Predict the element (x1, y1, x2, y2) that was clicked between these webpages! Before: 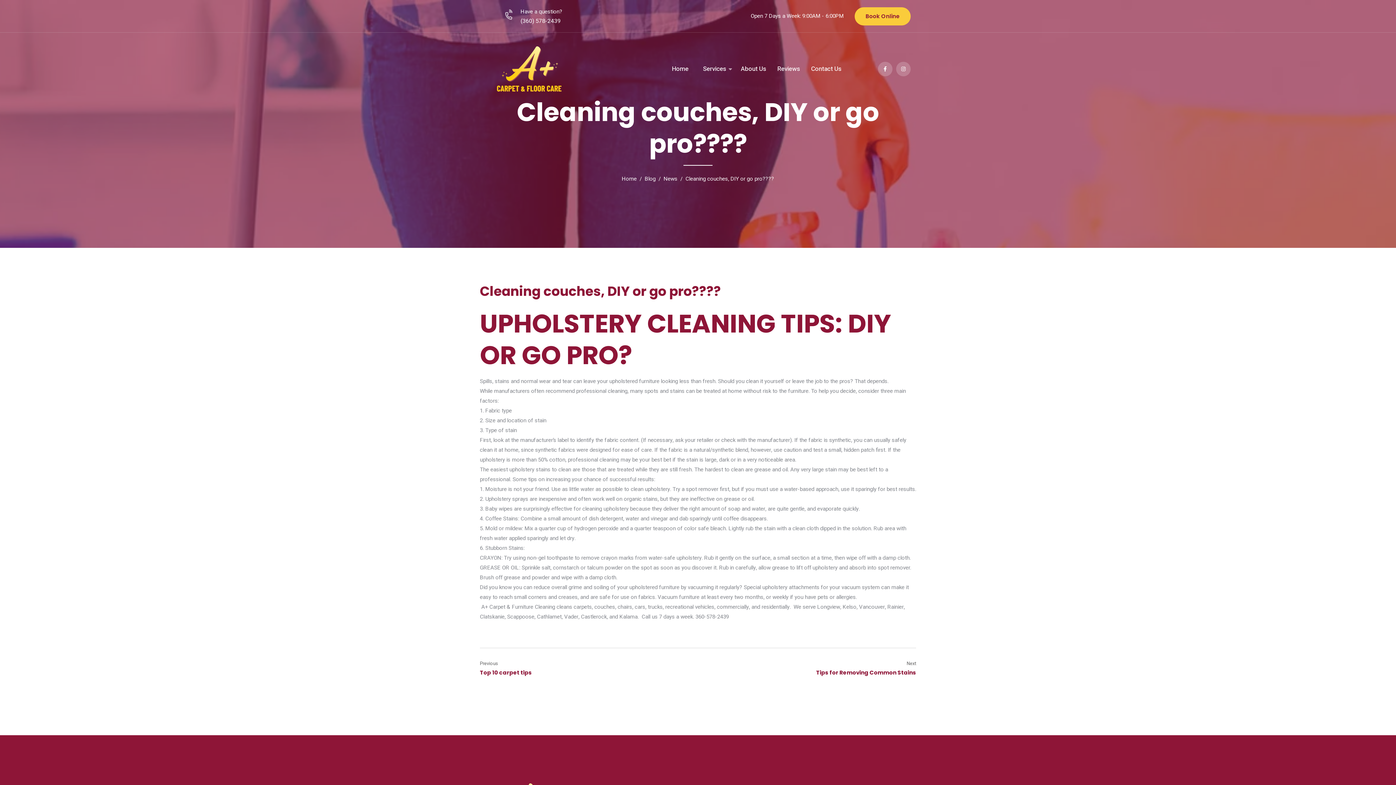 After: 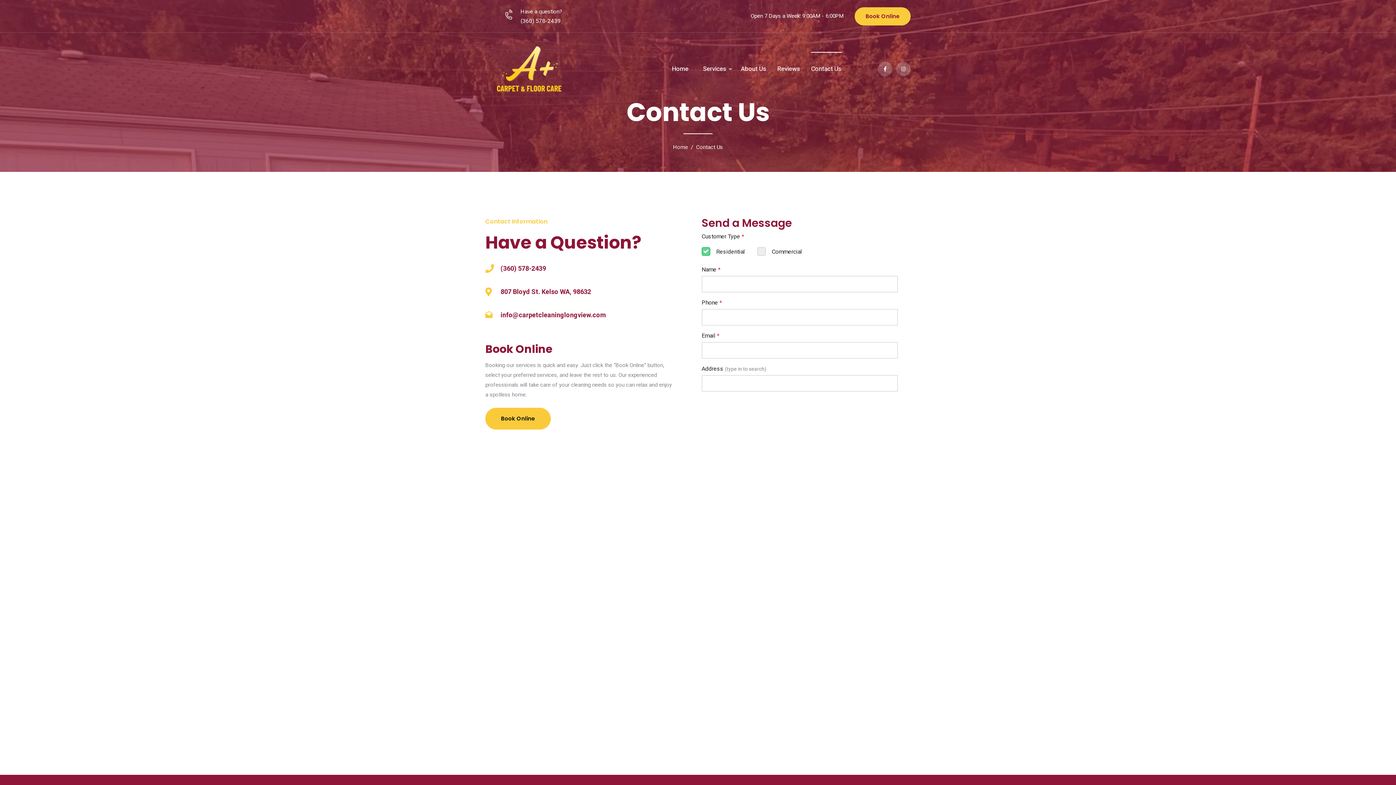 Action: bbox: (811, 52, 841, 85) label: Contact Us